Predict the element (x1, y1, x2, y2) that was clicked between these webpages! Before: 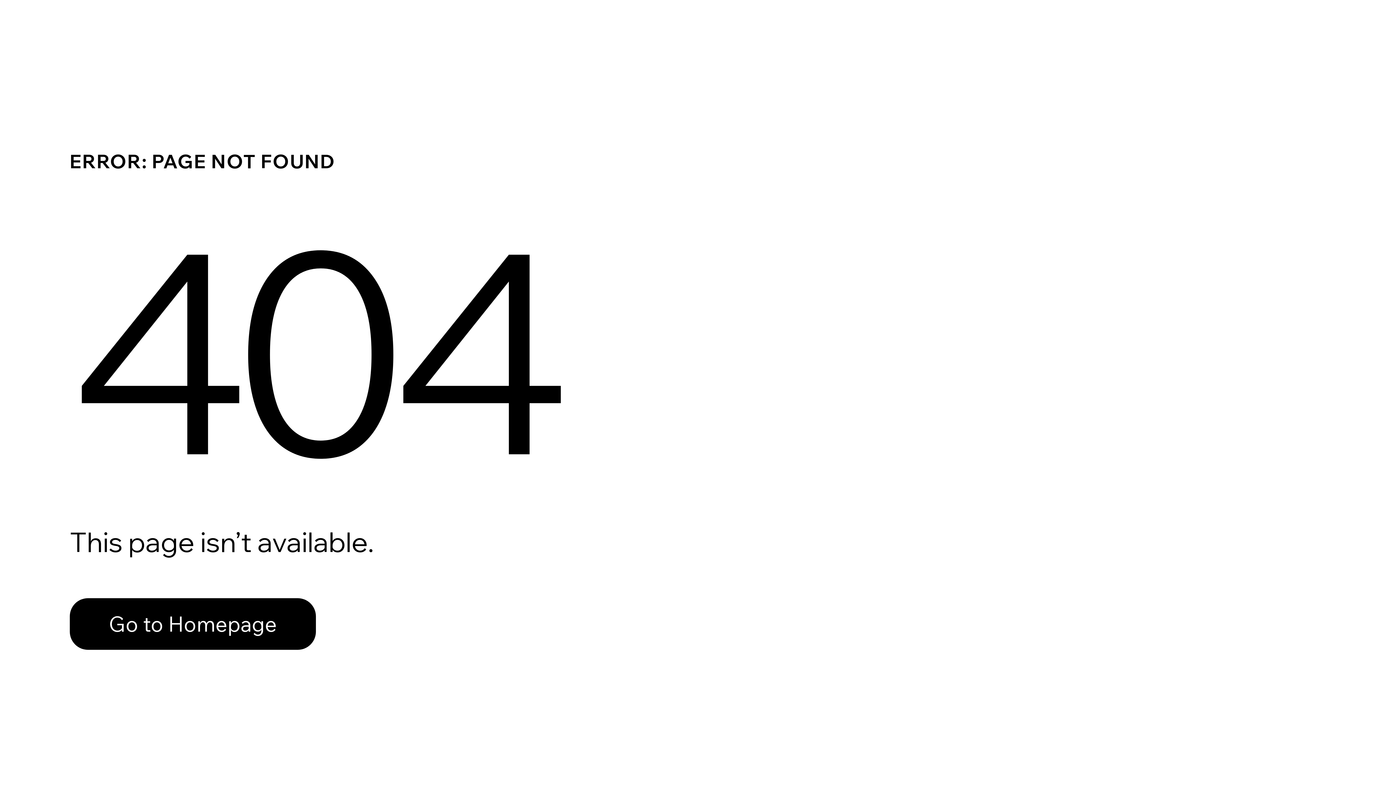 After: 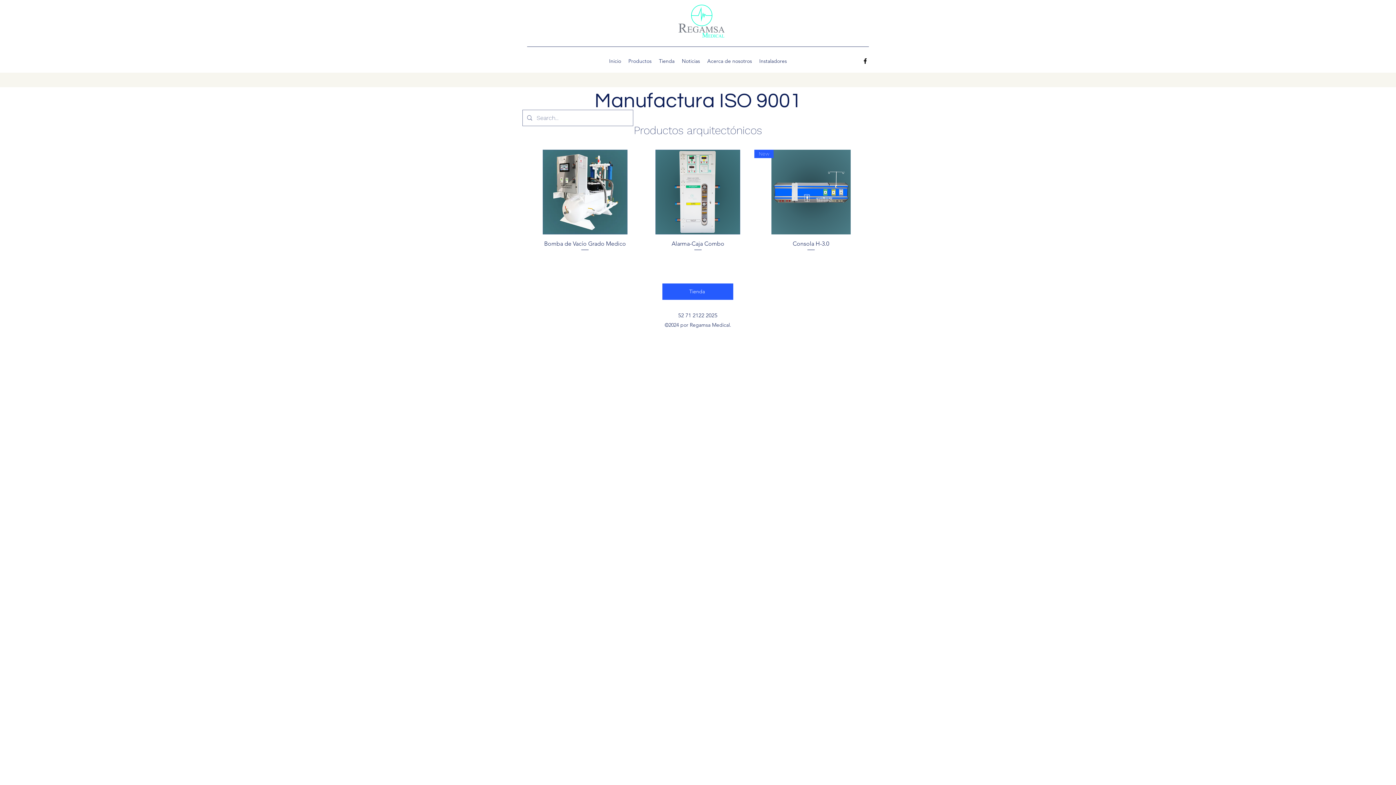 Action: bbox: (69, 582, 768, 659) label: Go to Homepage